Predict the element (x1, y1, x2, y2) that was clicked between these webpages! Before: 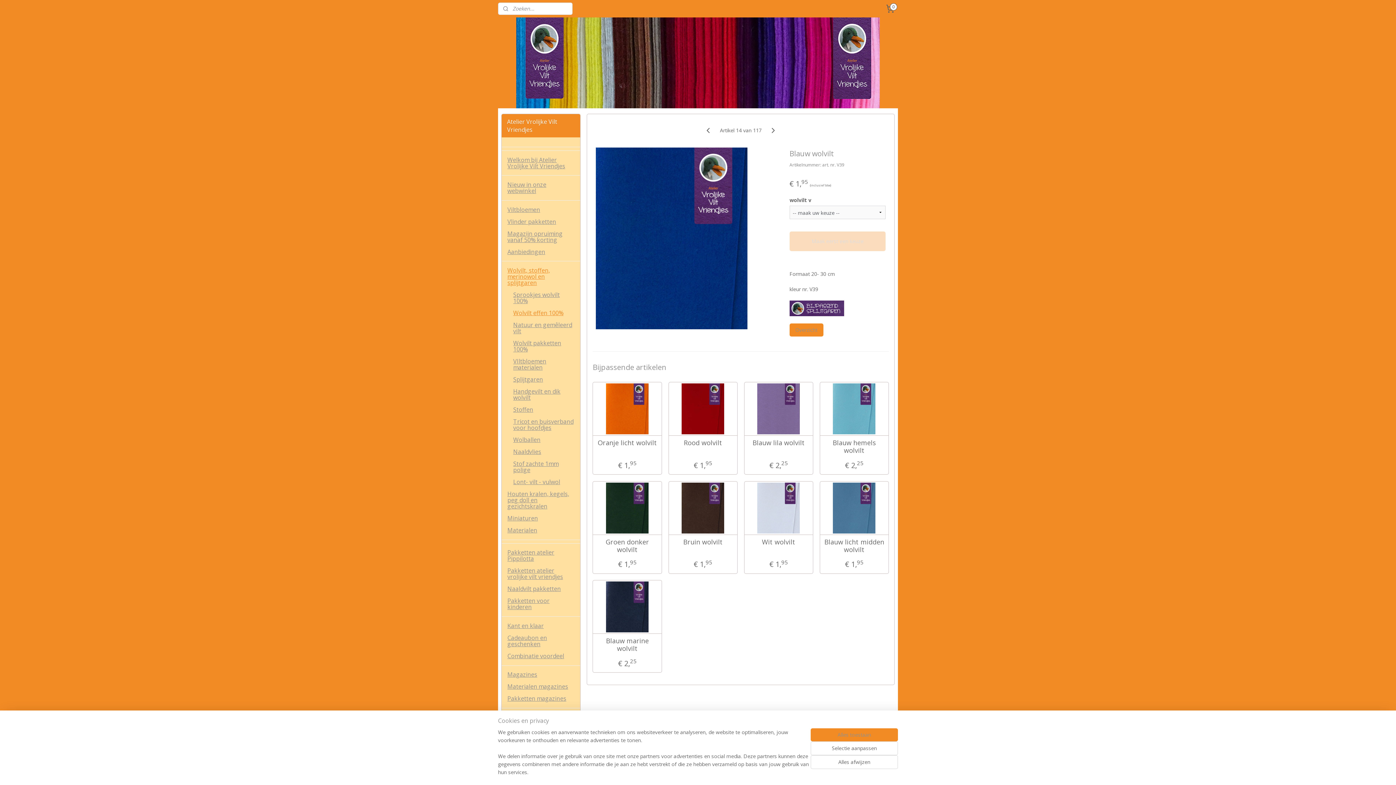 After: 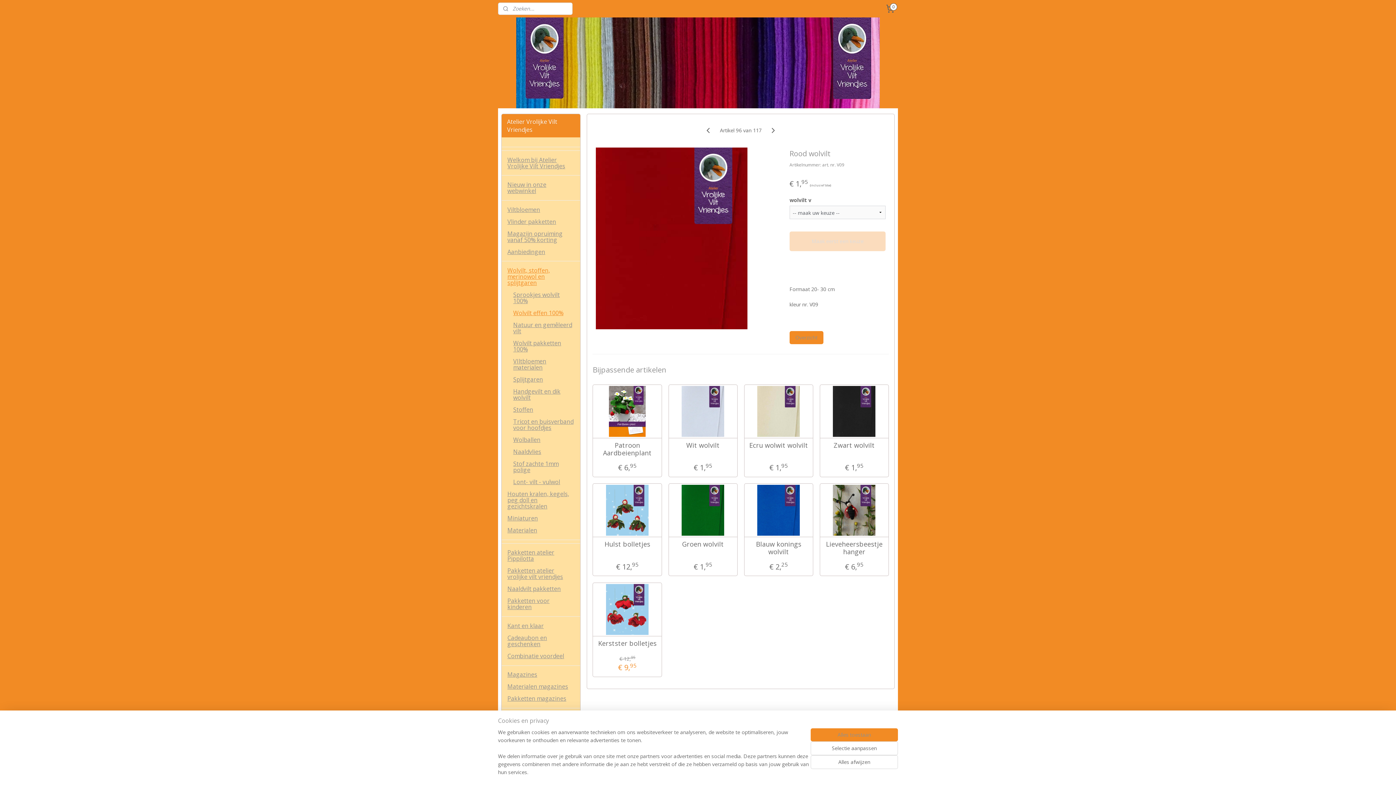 Action: bbox: (672, 439, 734, 446) label: Rood wolvilt